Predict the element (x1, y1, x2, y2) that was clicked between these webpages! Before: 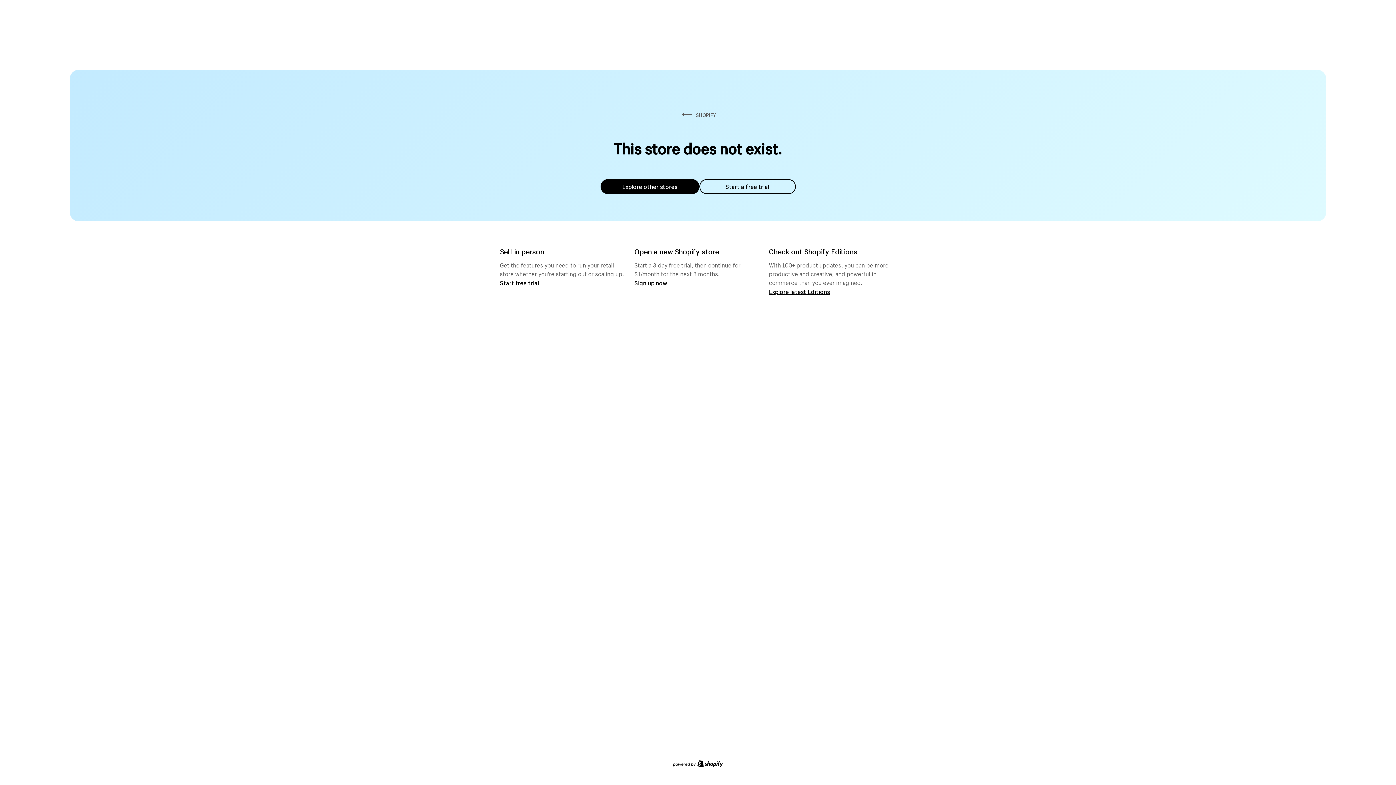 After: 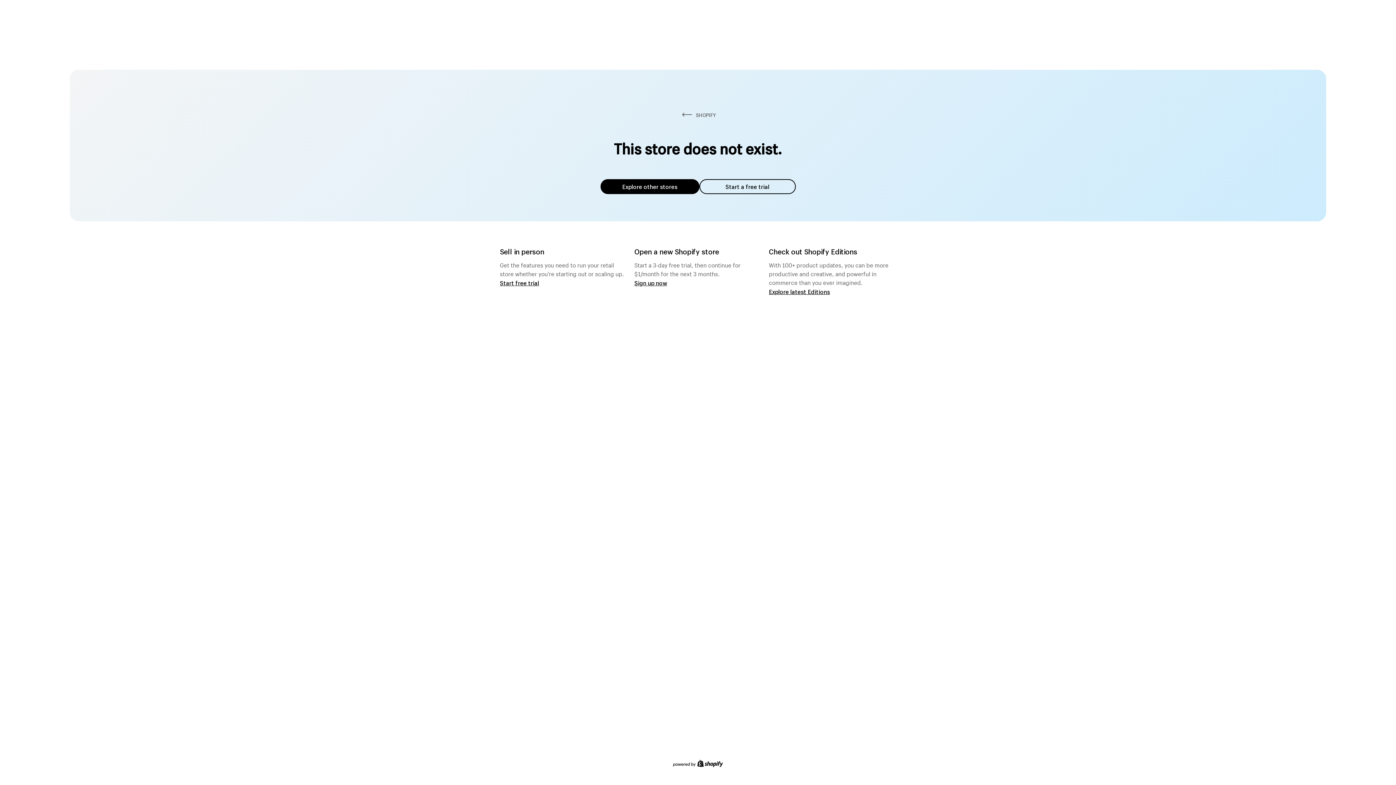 Action: label: Explore other stores bbox: (600, 179, 699, 194)